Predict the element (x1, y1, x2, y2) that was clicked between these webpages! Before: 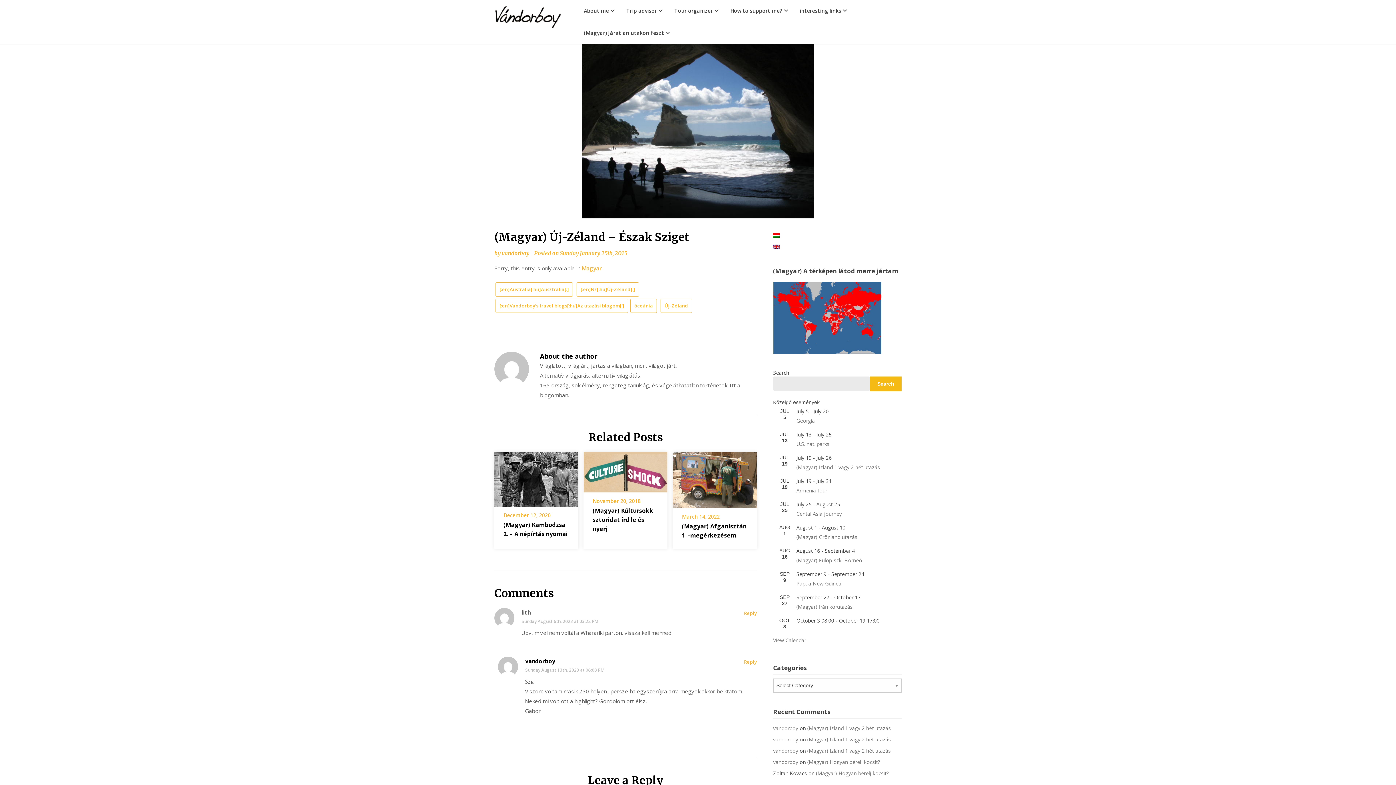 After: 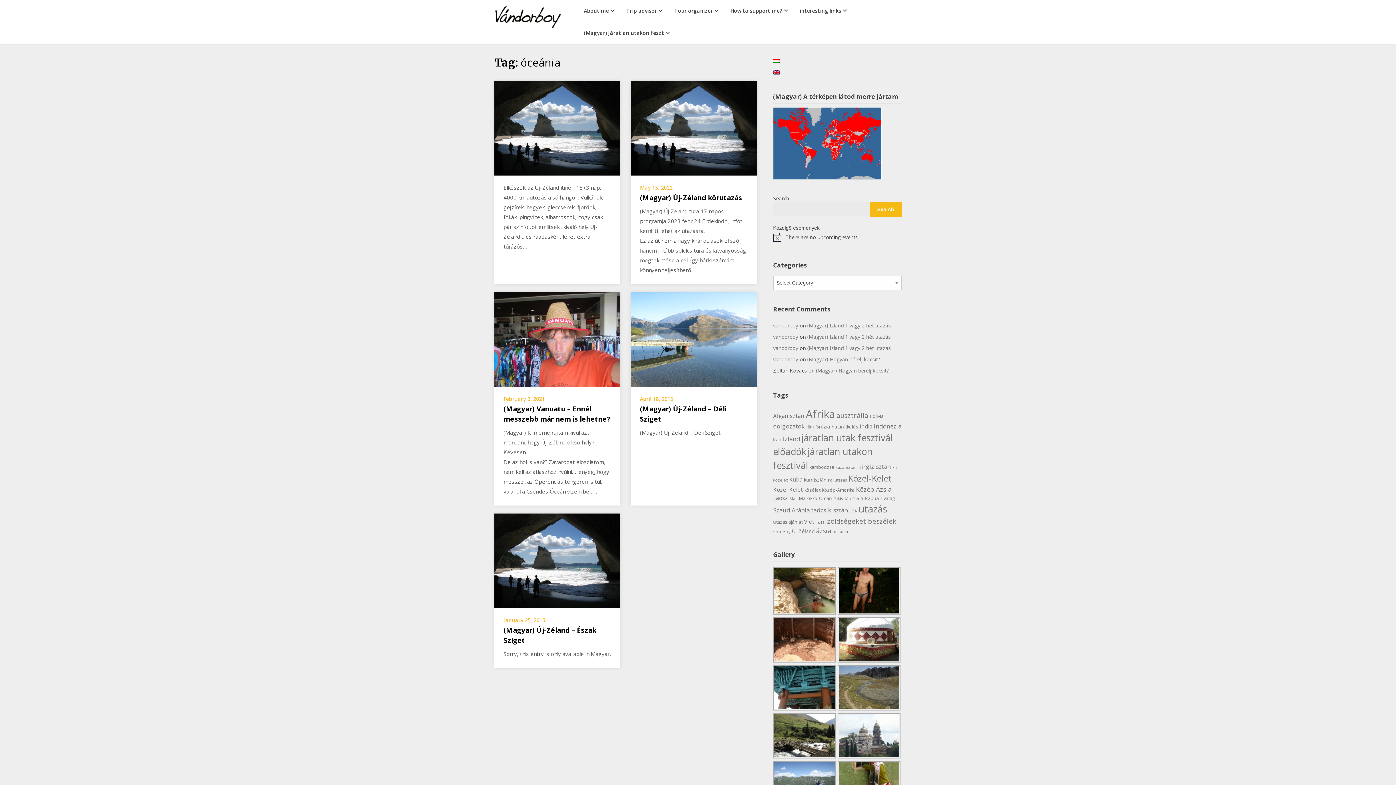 Action: label: óceánia bbox: (630, 299, 657, 313)